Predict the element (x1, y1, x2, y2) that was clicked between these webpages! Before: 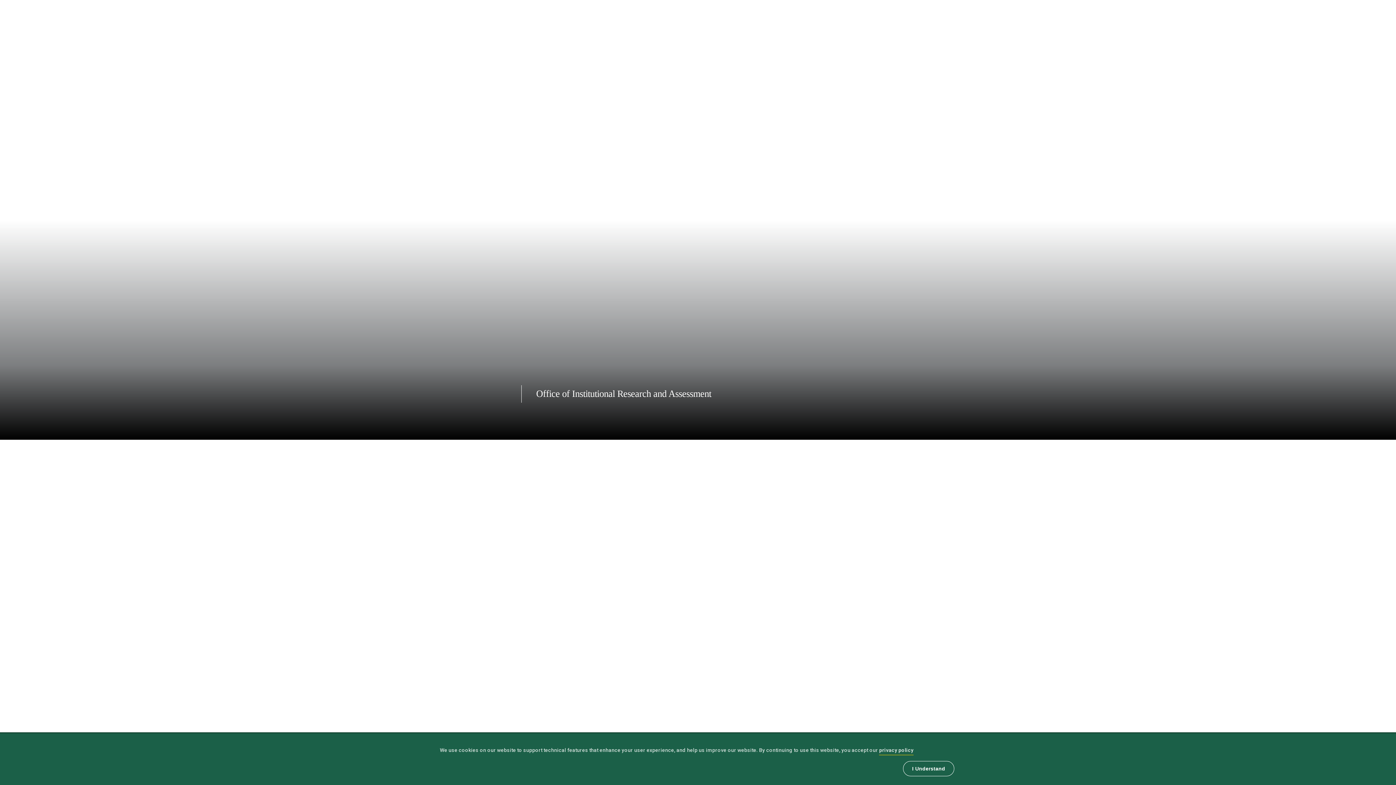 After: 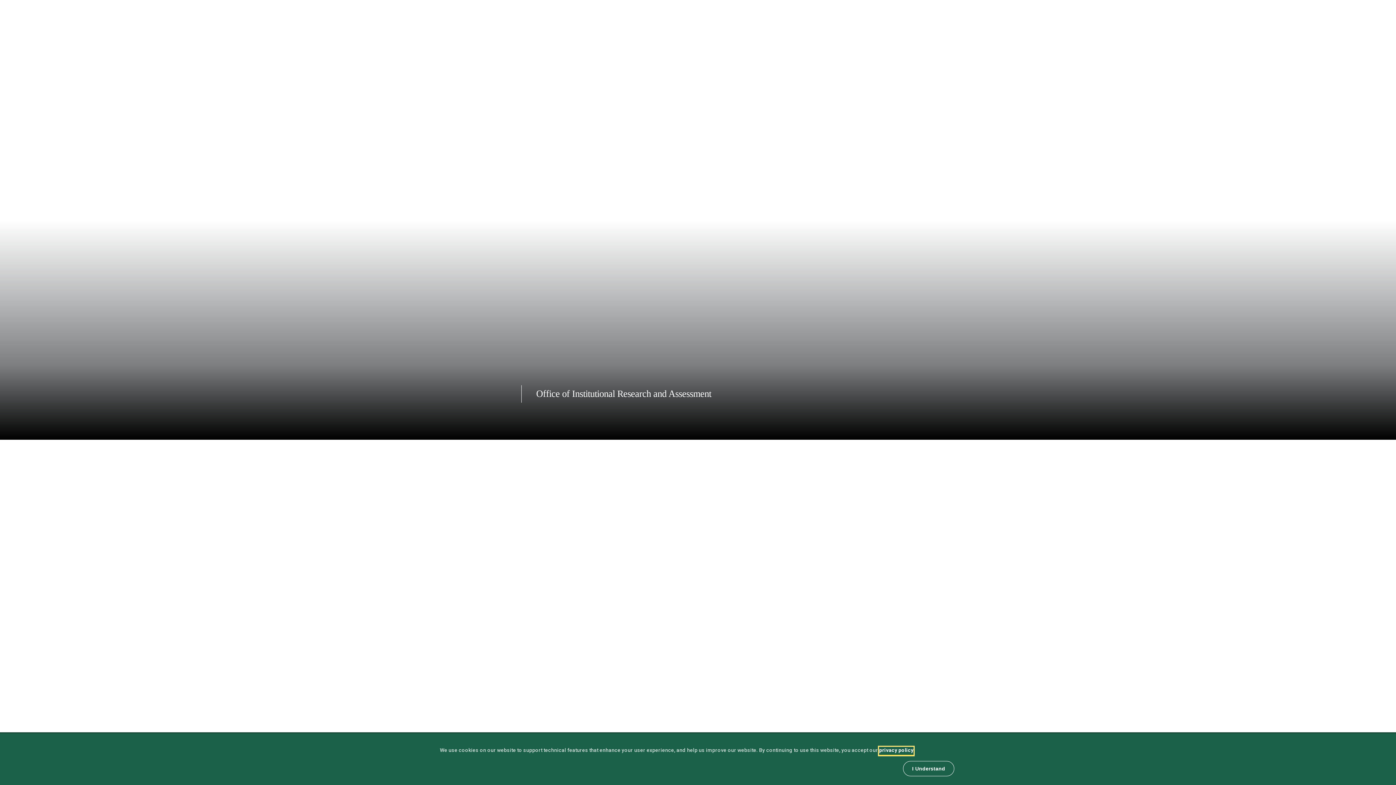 Action: label: privacy policy bbox: (879, 747, 913, 755)